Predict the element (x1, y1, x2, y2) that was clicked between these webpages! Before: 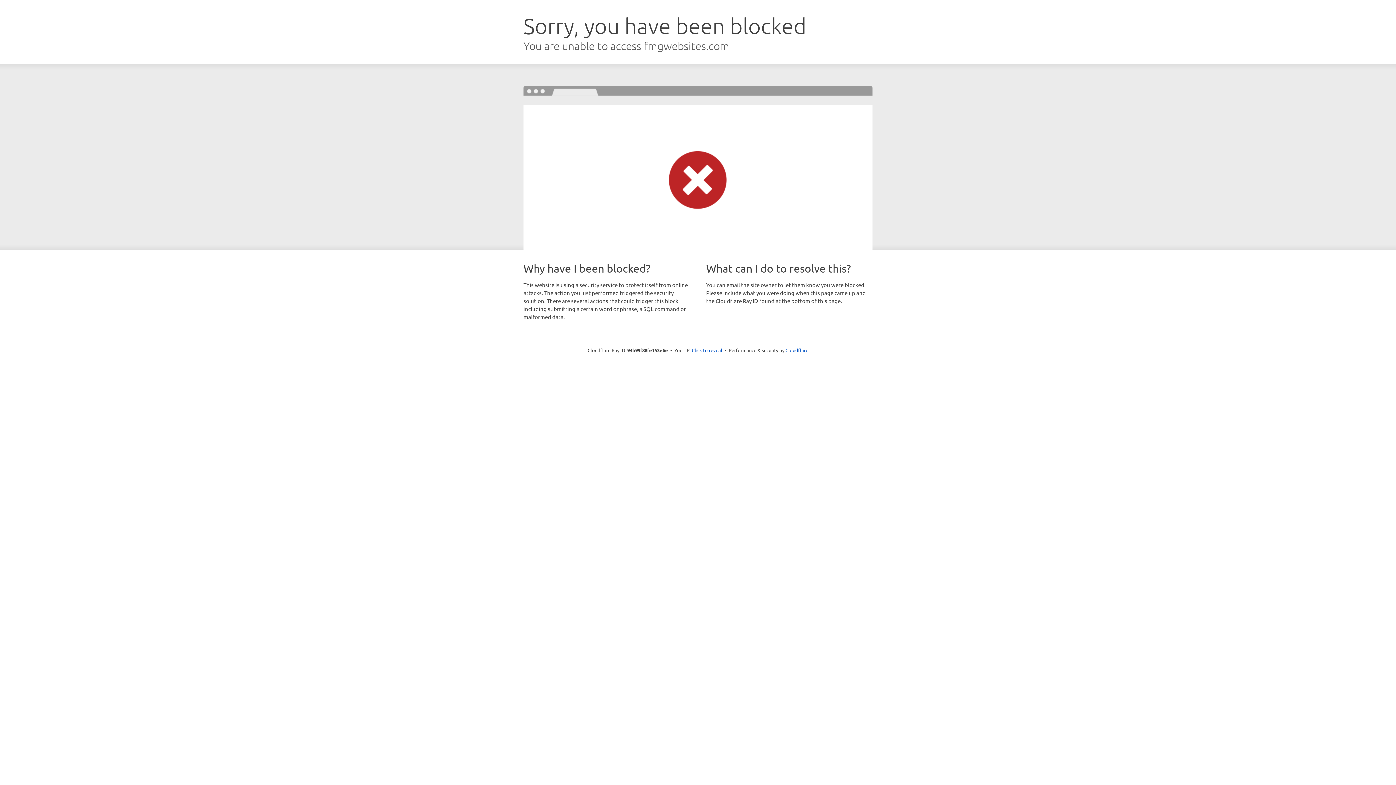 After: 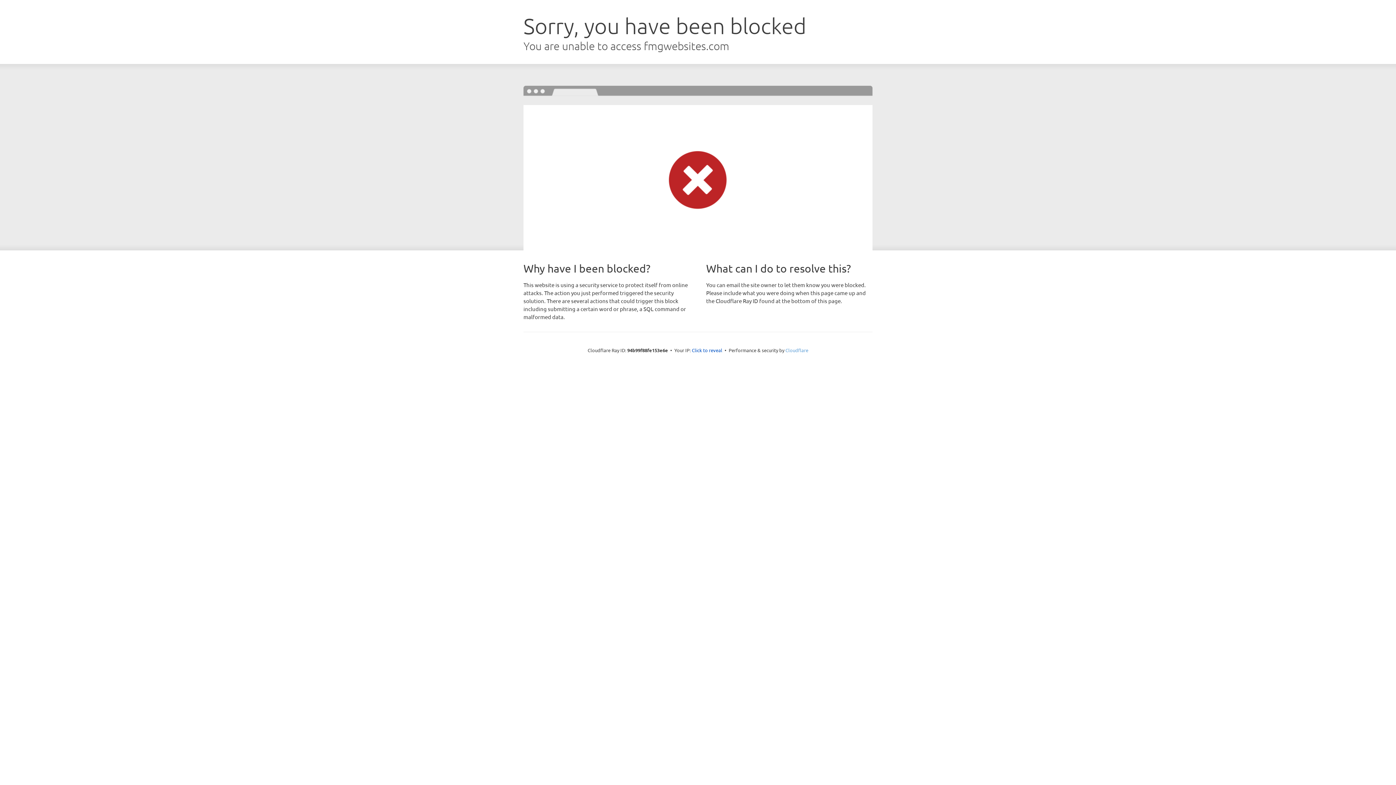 Action: bbox: (785, 347, 808, 353) label: Cloudflare